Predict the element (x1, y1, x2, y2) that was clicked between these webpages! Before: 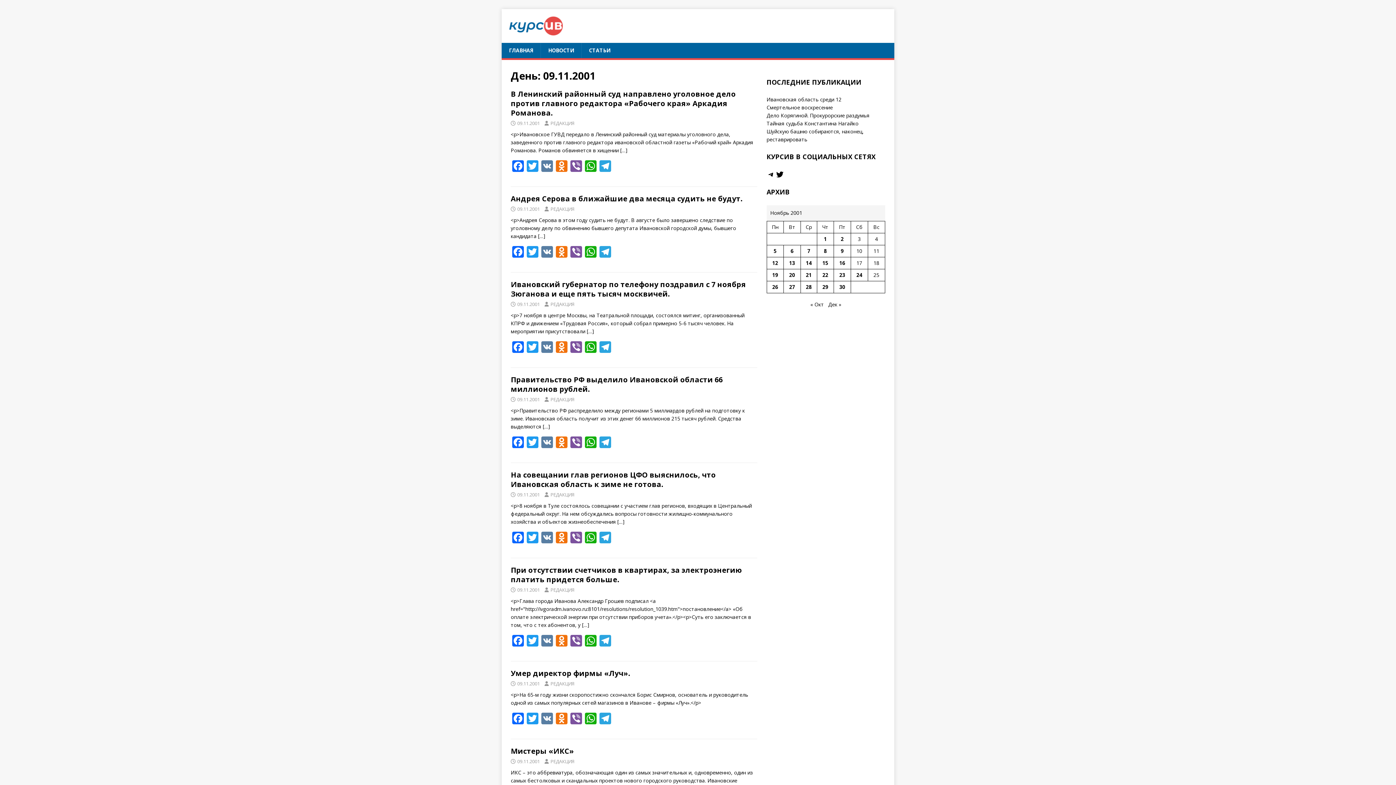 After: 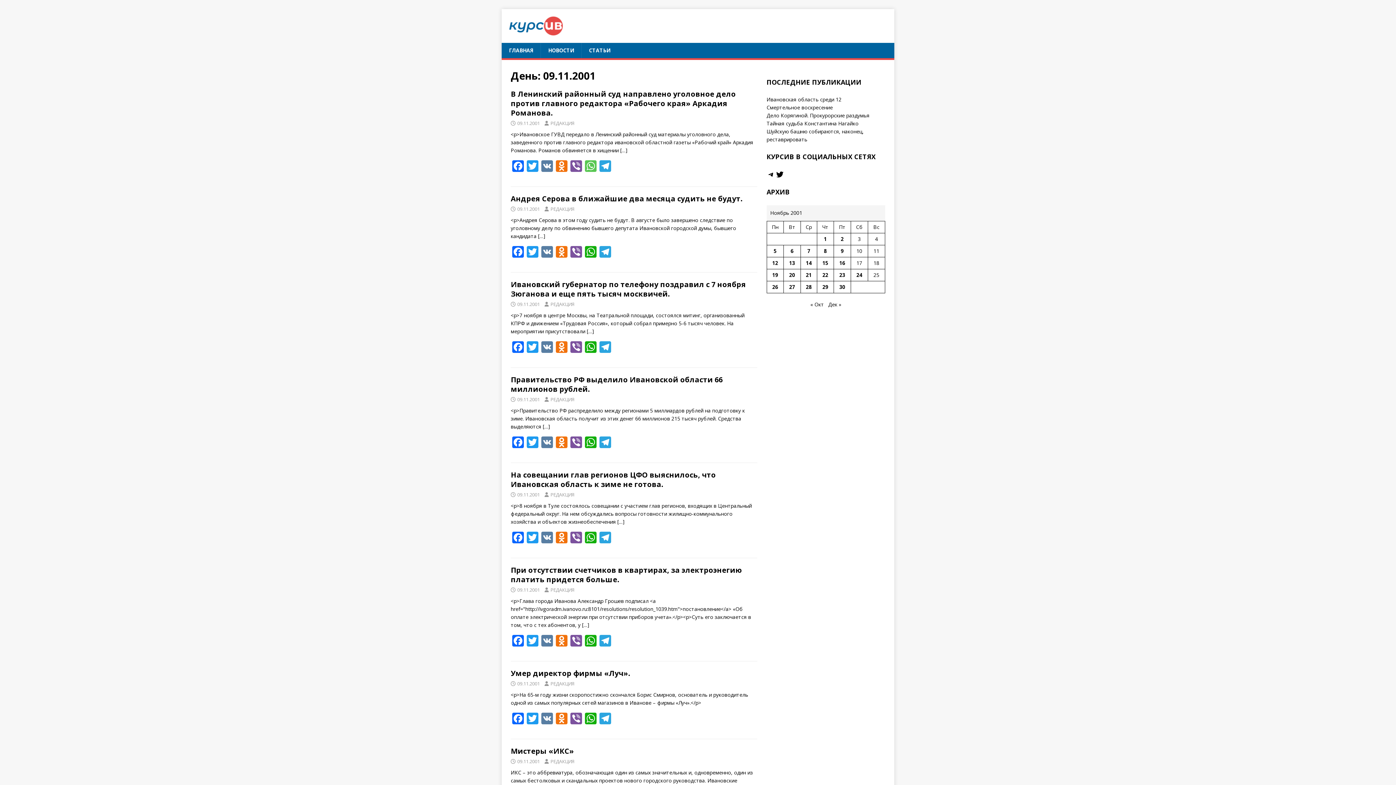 Action: bbox: (583, 160, 598, 173) label: WhatsApp